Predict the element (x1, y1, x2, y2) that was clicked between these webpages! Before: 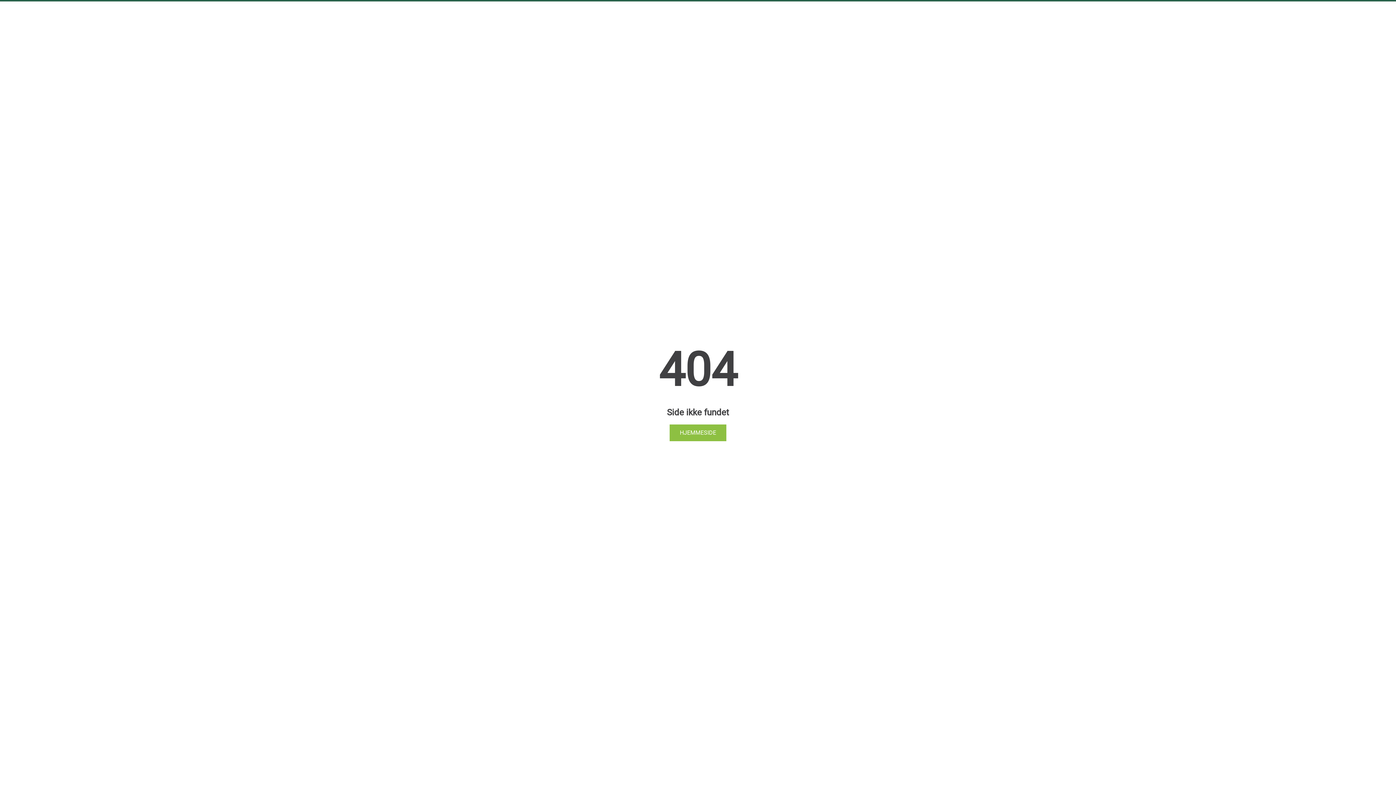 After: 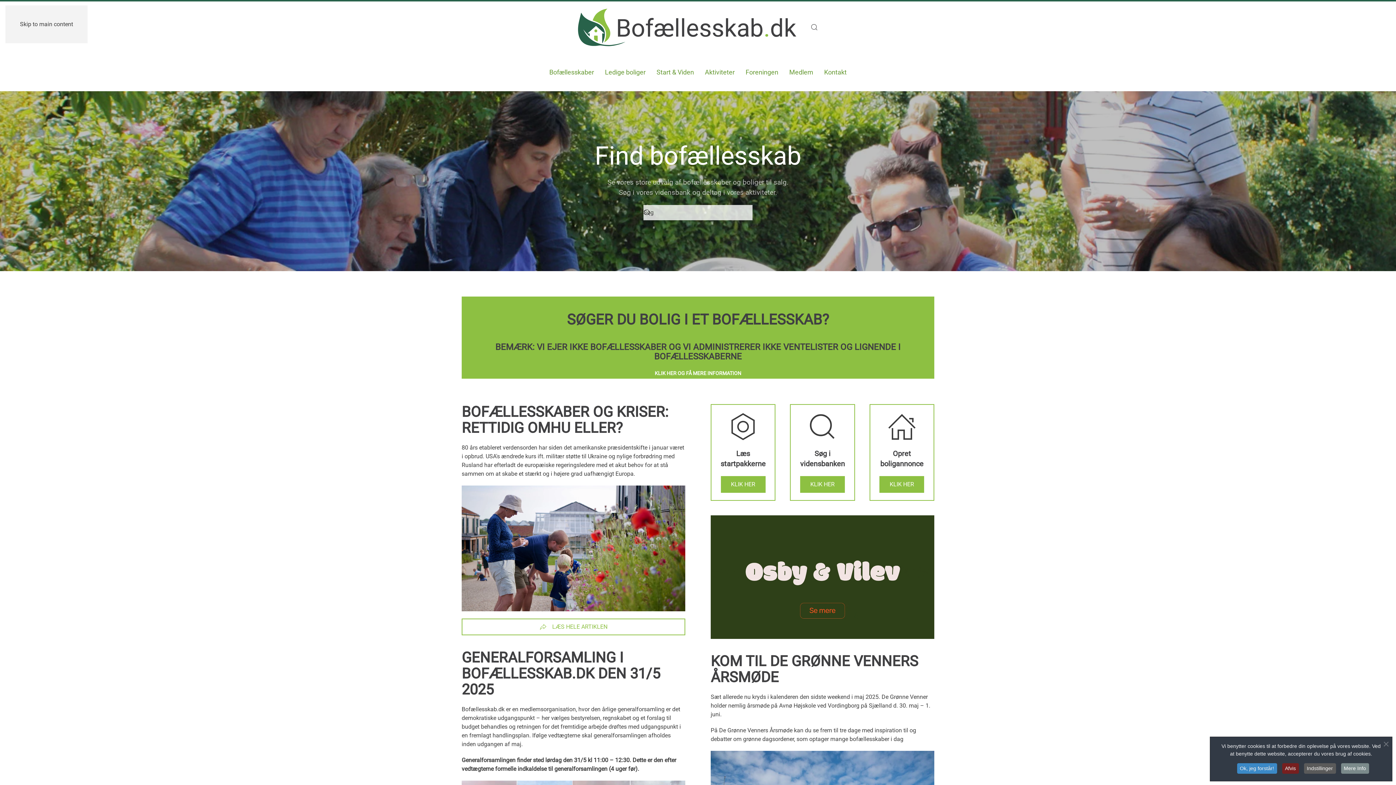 Action: bbox: (669, 424, 726, 441) label: HJEMMESIDE